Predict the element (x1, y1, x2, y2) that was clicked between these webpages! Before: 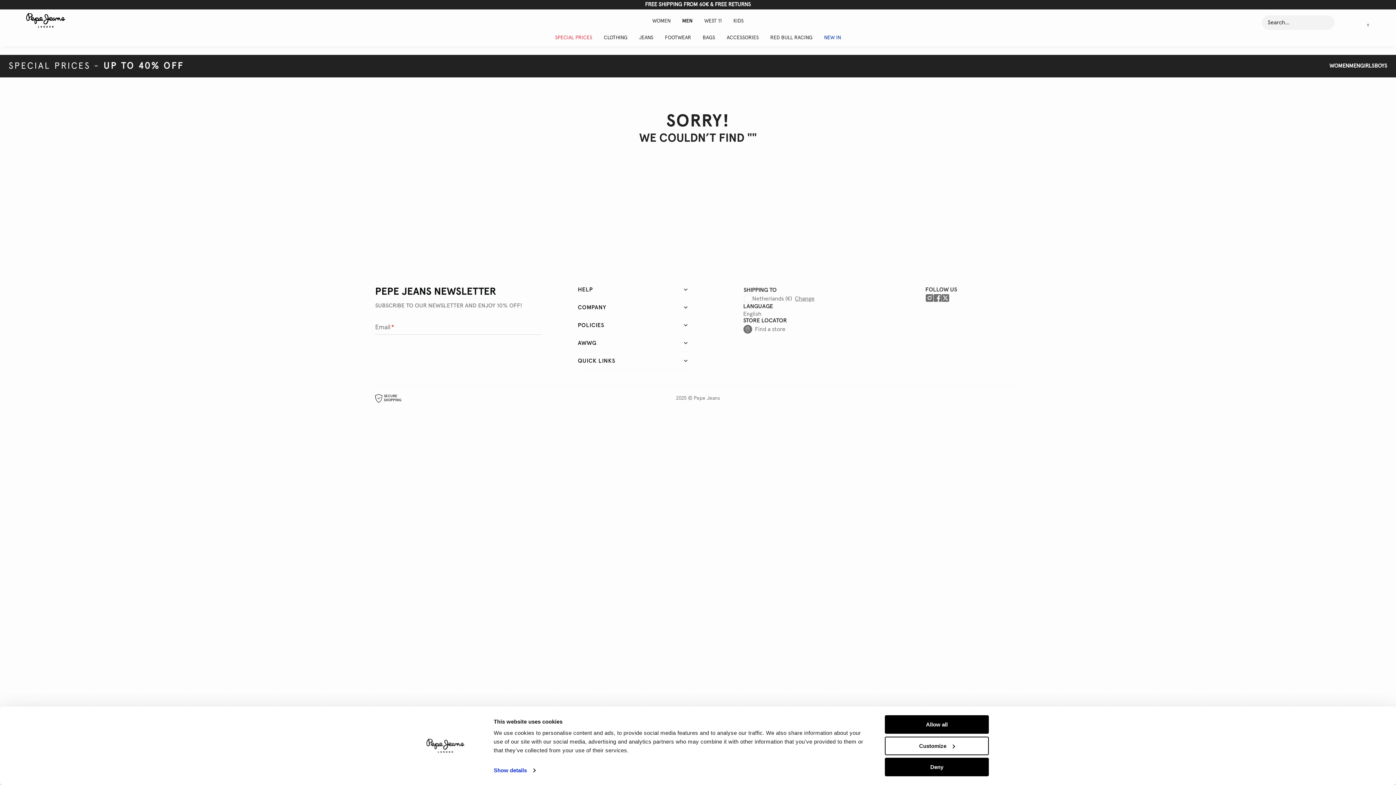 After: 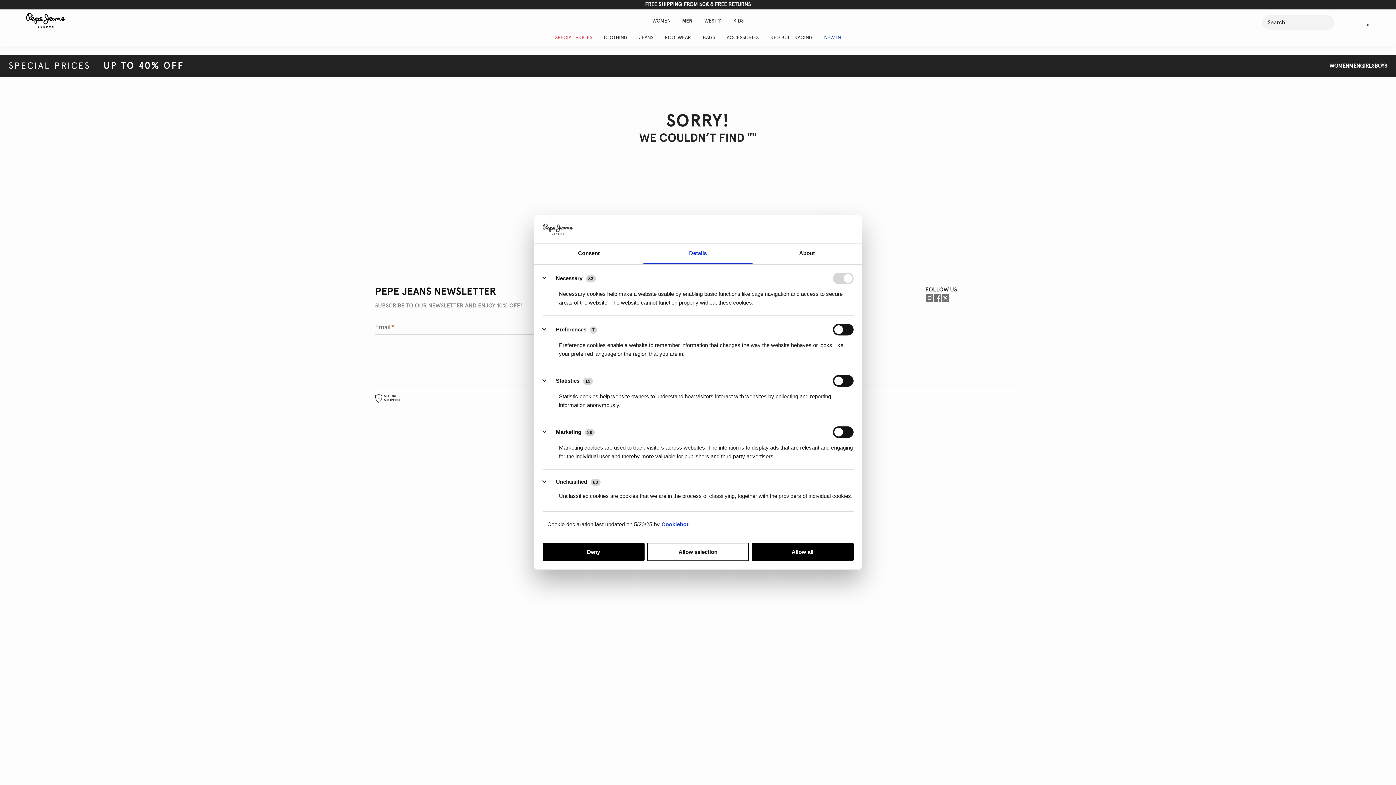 Action: bbox: (493, 765, 535, 776) label: Show details